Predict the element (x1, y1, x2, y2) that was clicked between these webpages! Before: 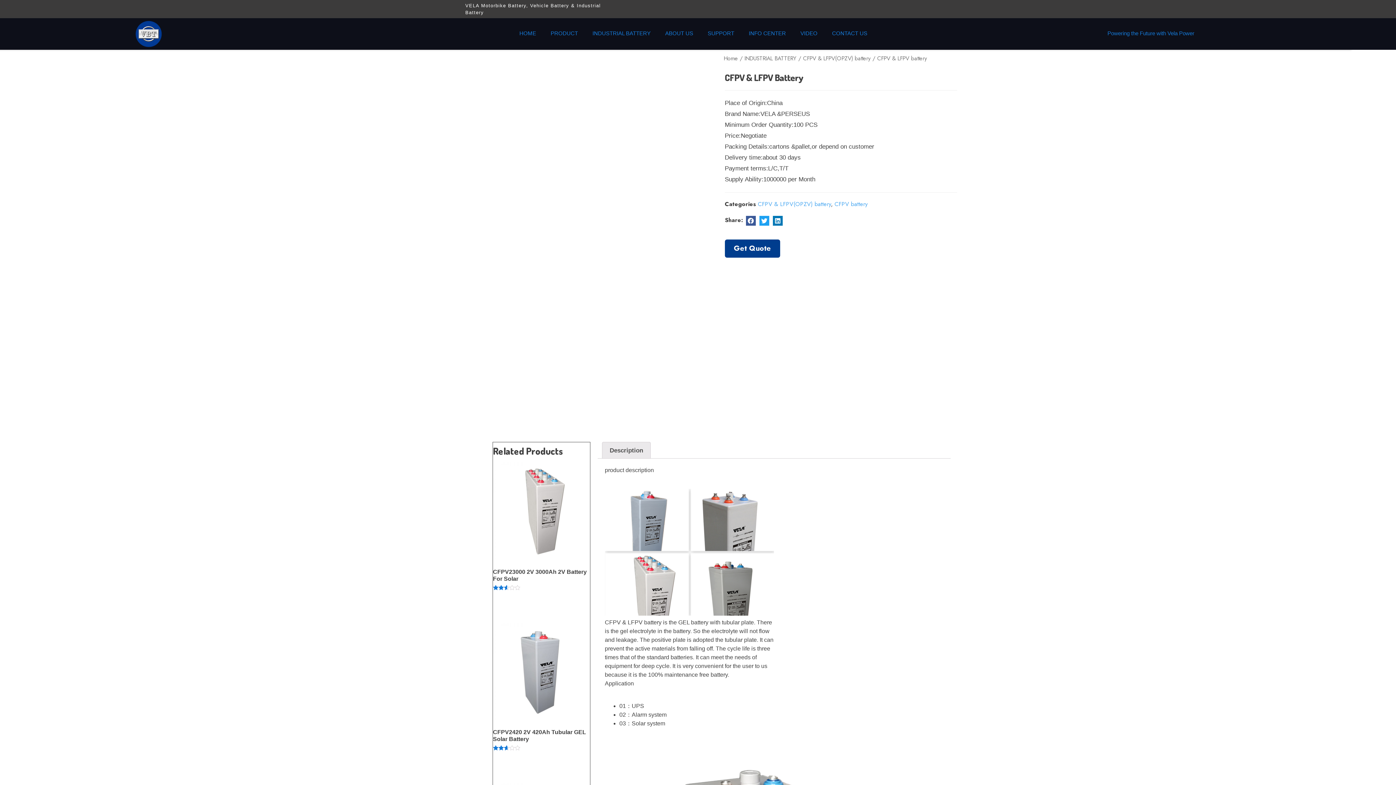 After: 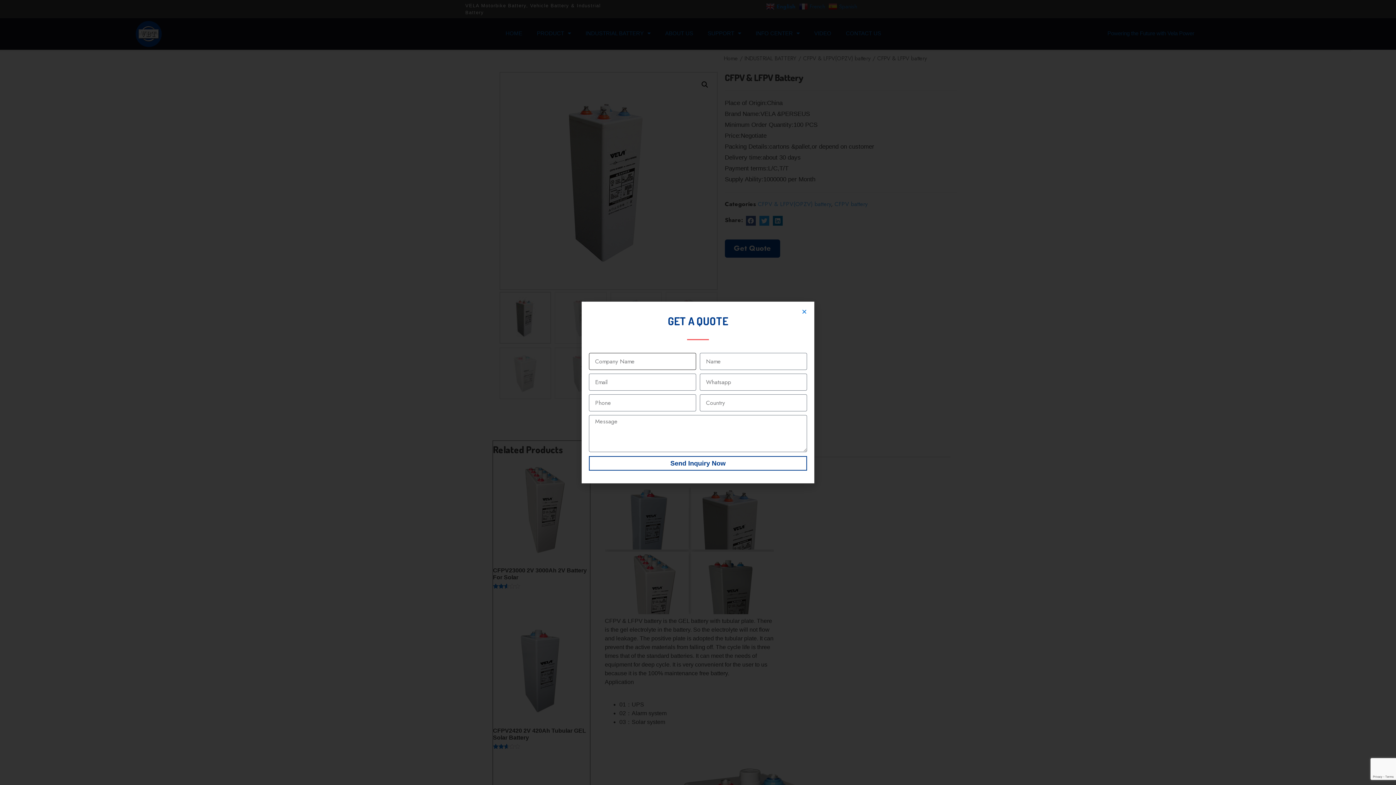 Action: label: Get Quote bbox: (725, 239, 780, 257)